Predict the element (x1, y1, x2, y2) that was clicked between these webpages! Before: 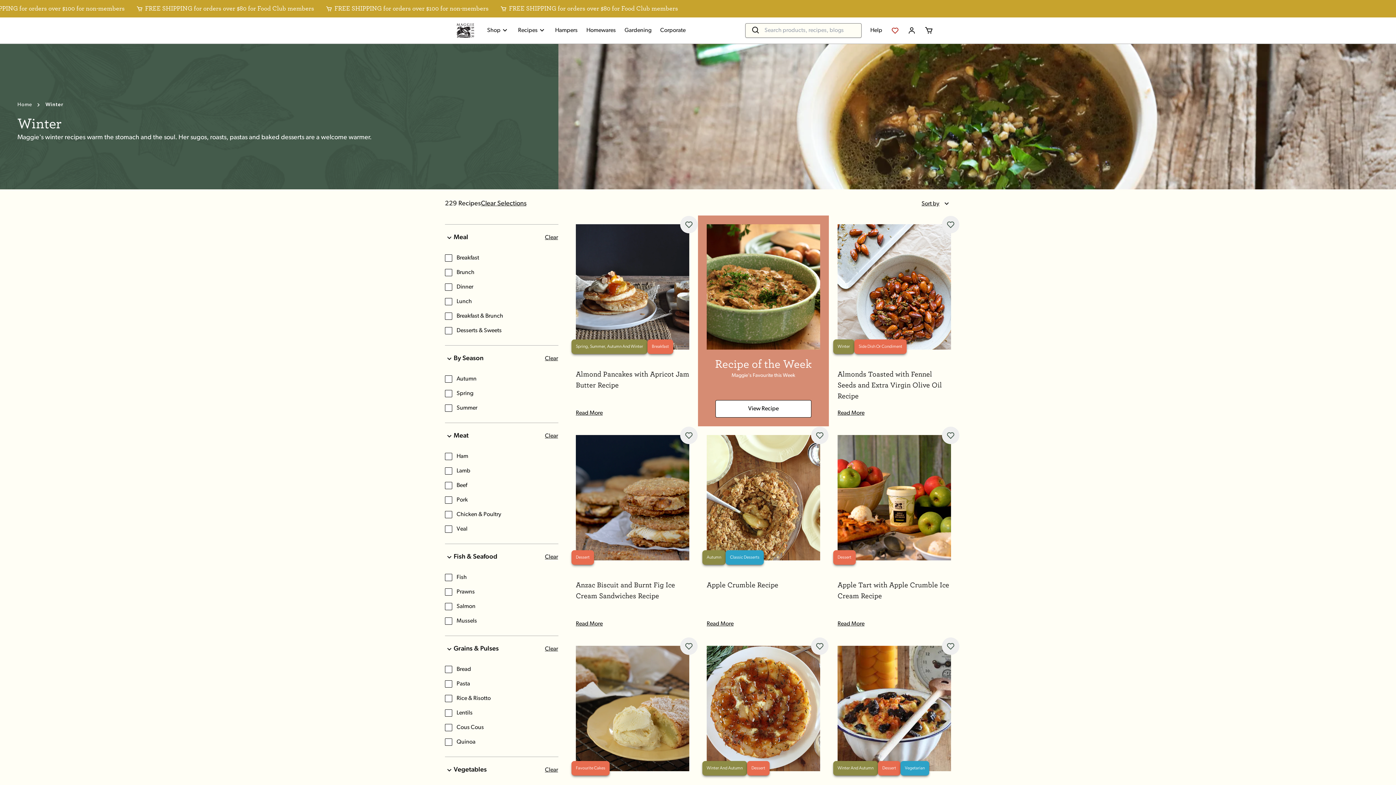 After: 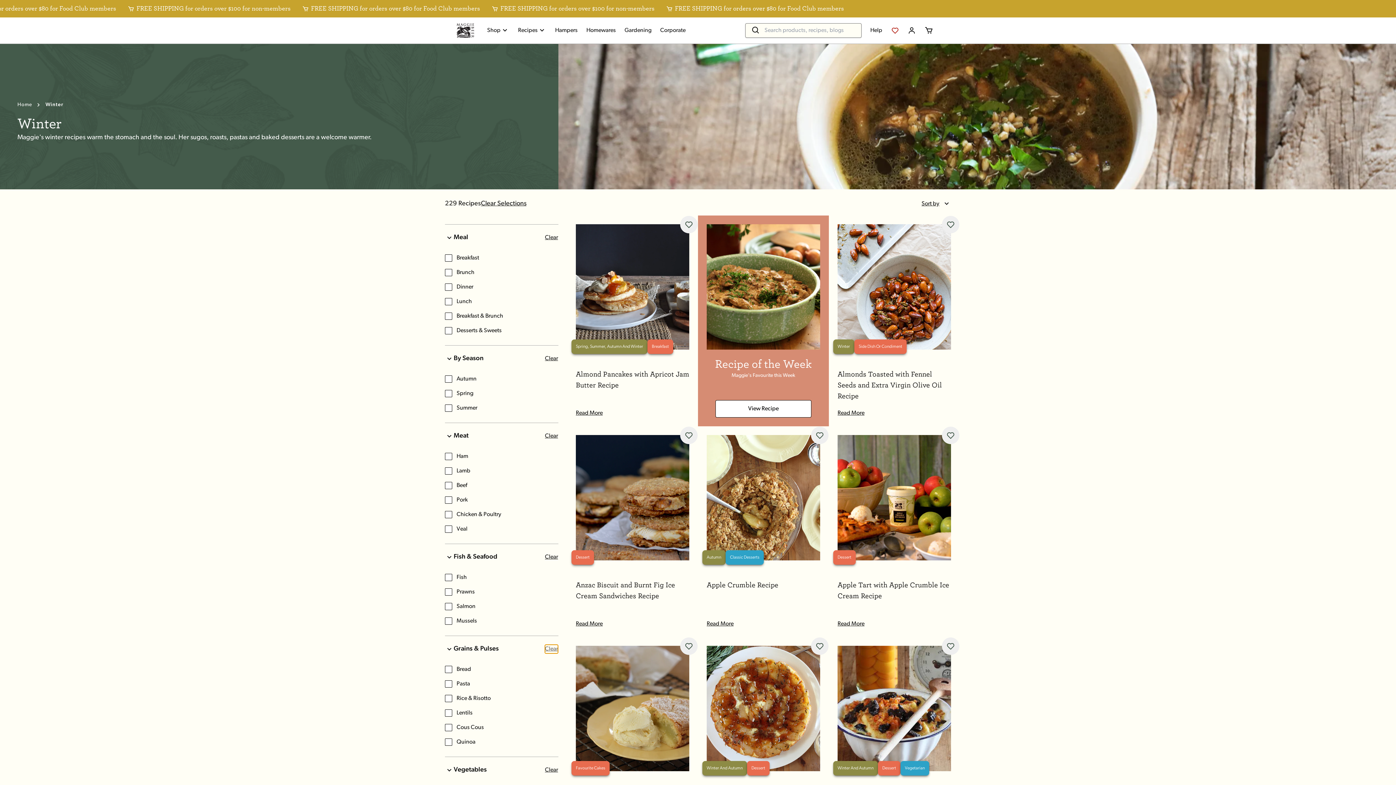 Action: bbox: (544, 644, 558, 654) label: Clear